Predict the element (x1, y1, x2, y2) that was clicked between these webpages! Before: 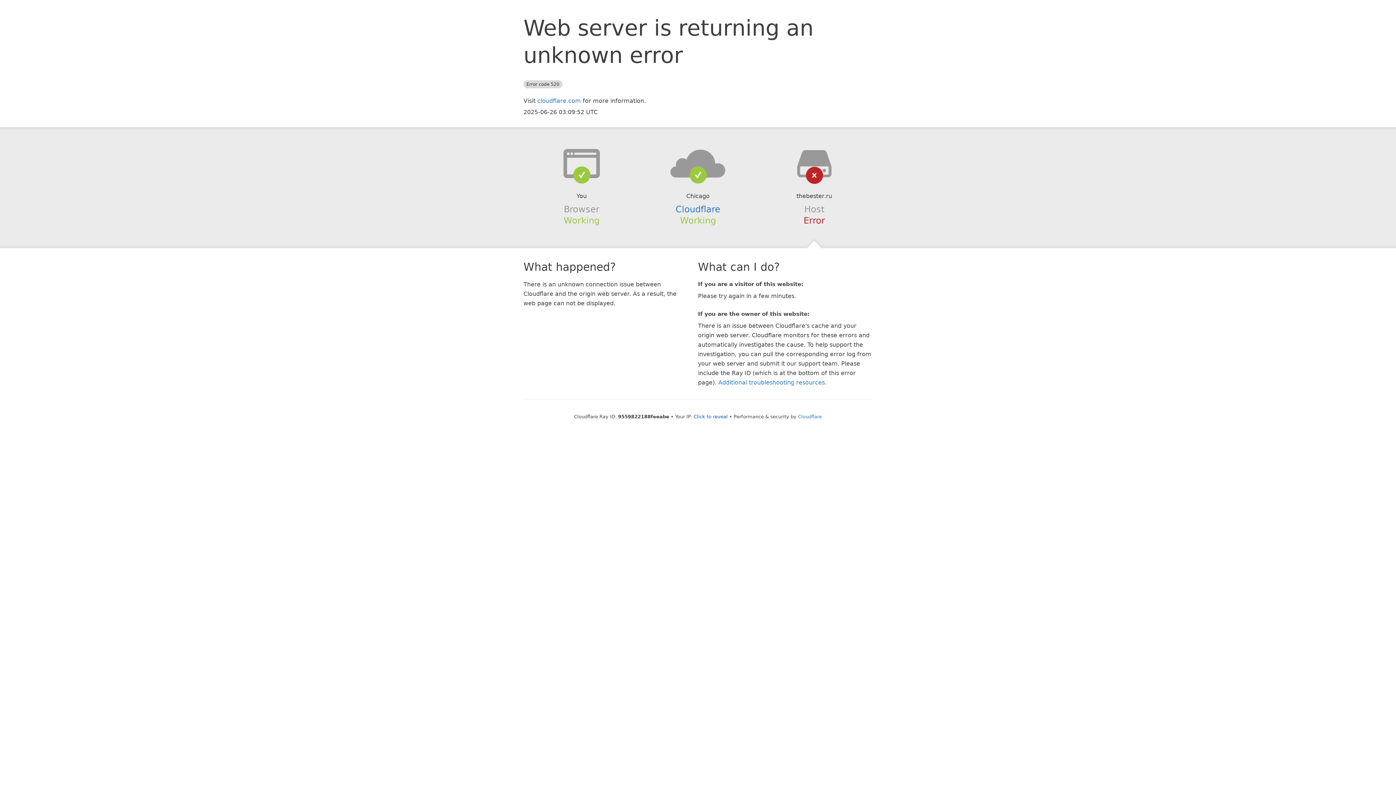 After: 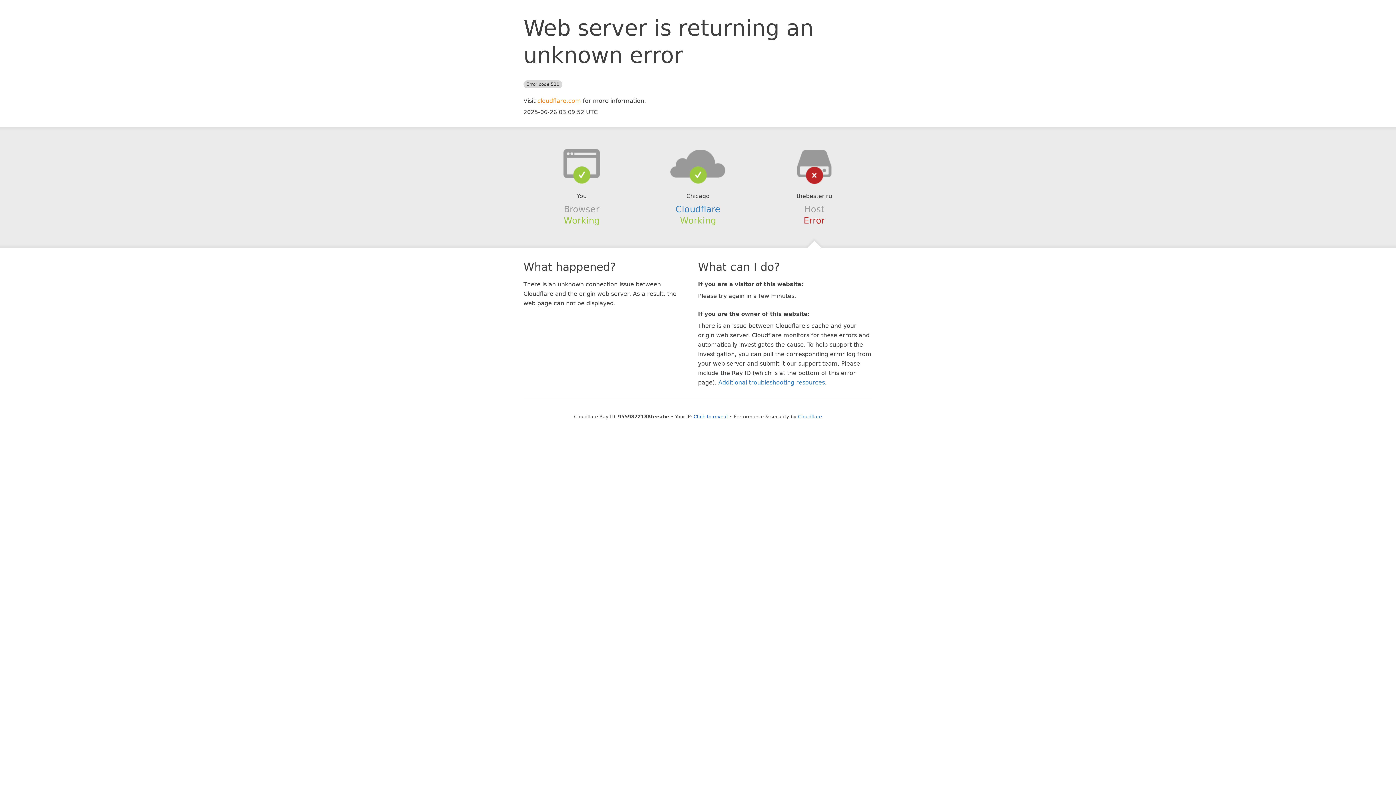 Action: label: cloudflare.com bbox: (537, 97, 581, 104)